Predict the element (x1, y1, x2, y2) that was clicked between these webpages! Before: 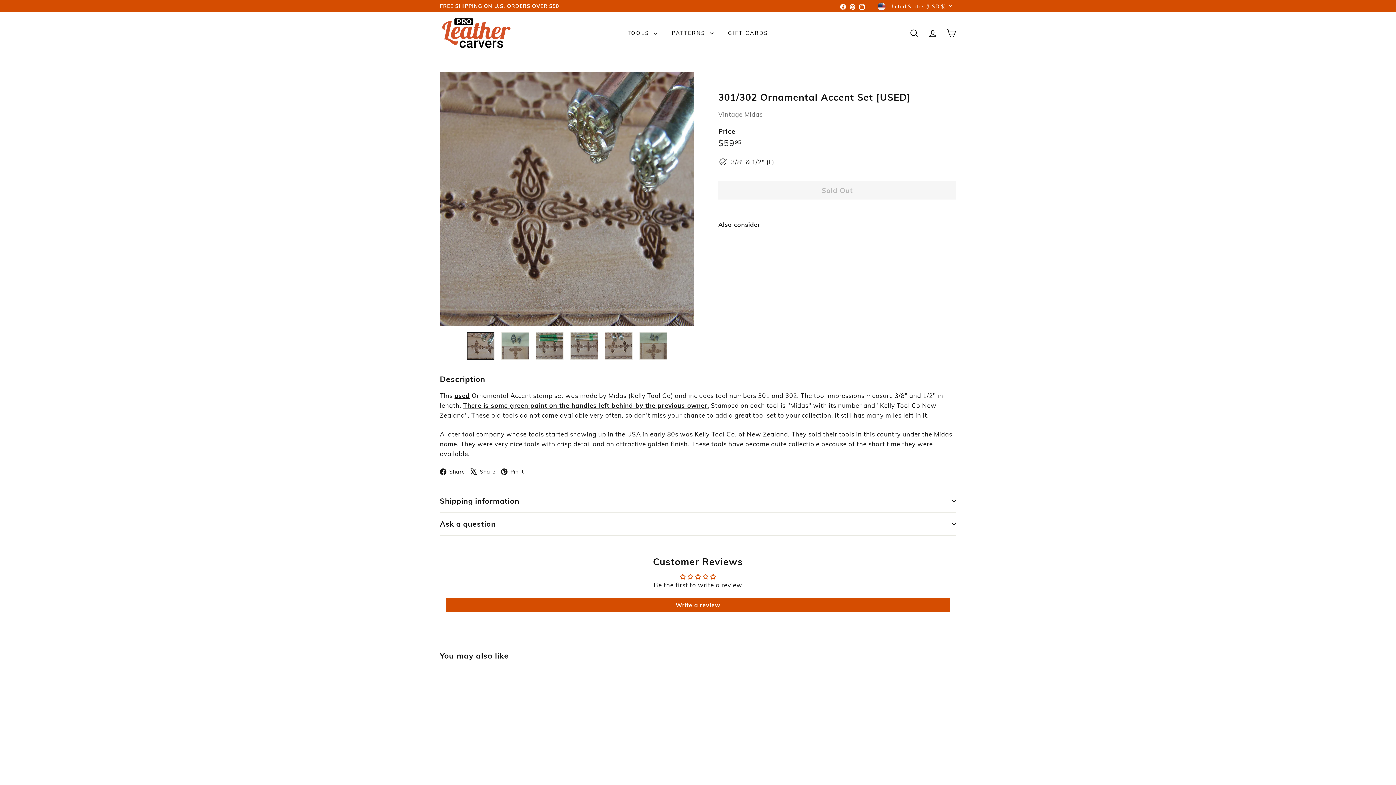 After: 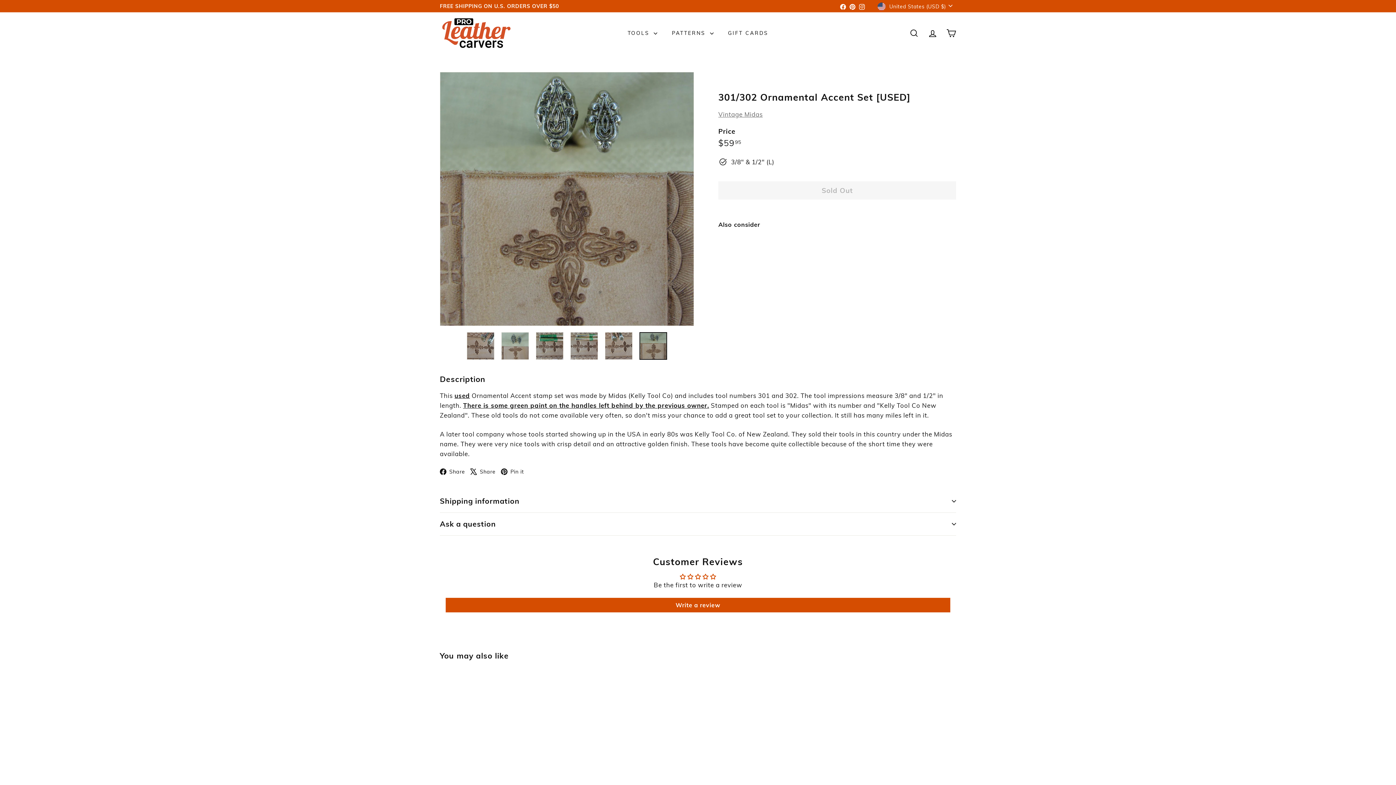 Action: bbox: (639, 332, 667, 360)